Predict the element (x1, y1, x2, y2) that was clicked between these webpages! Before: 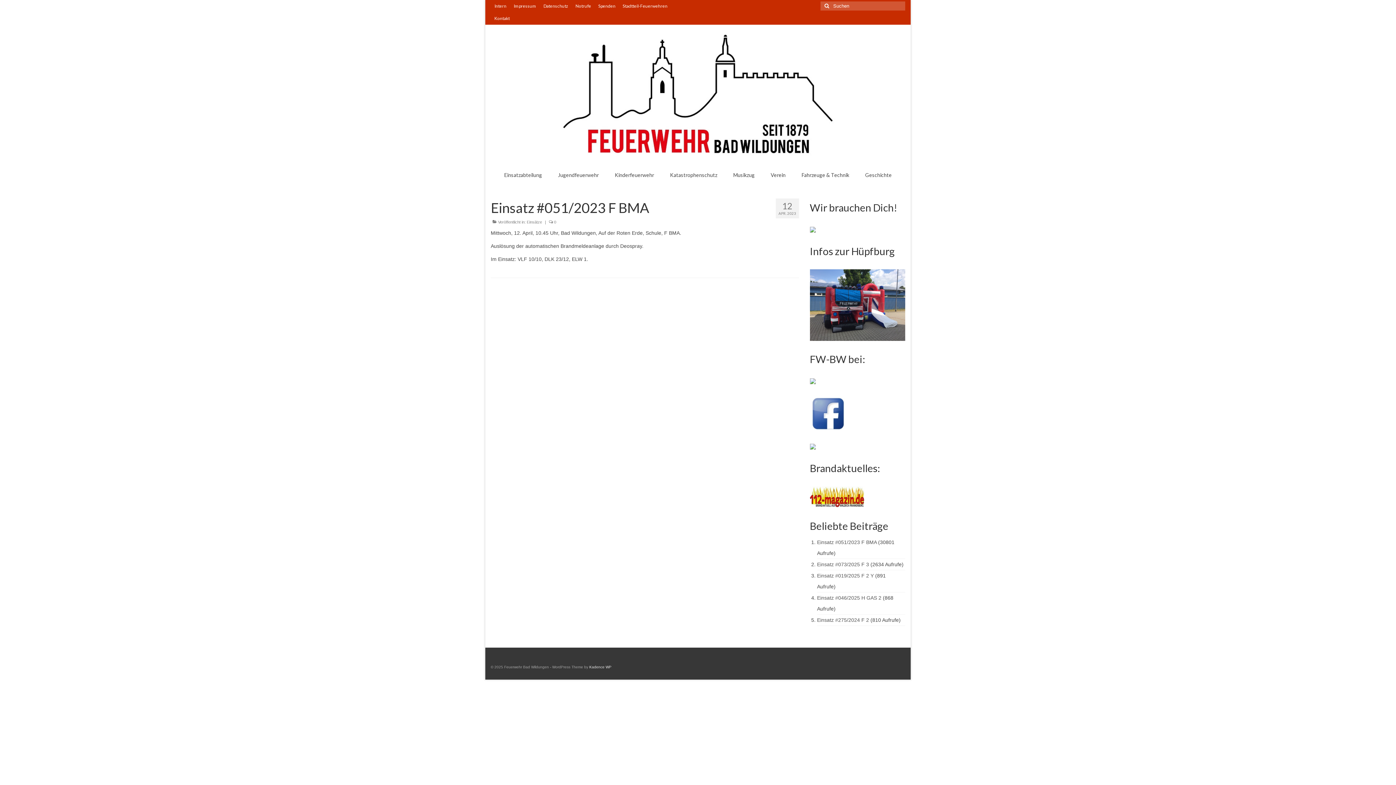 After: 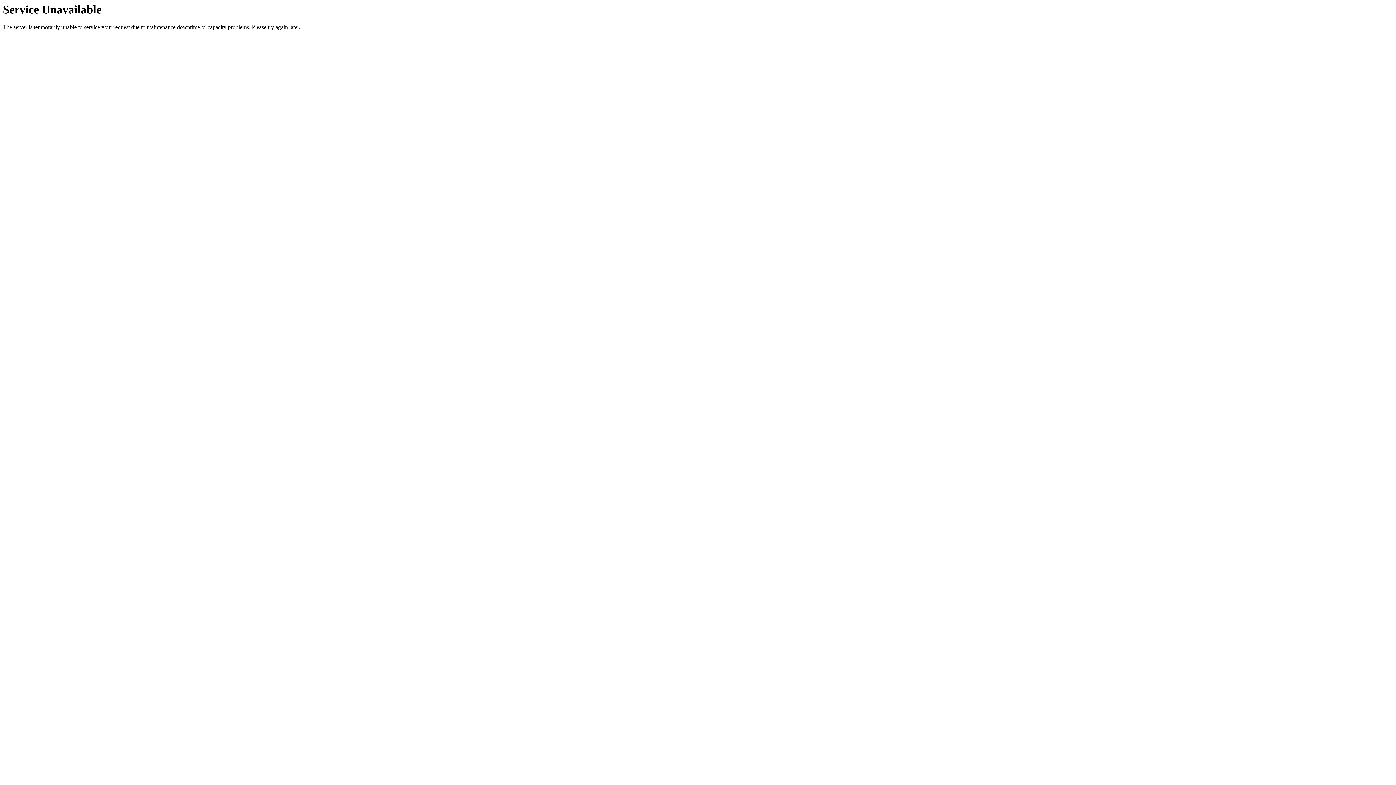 Action: label: Einsatz #051/2023 F BMA bbox: (817, 539, 876, 545)